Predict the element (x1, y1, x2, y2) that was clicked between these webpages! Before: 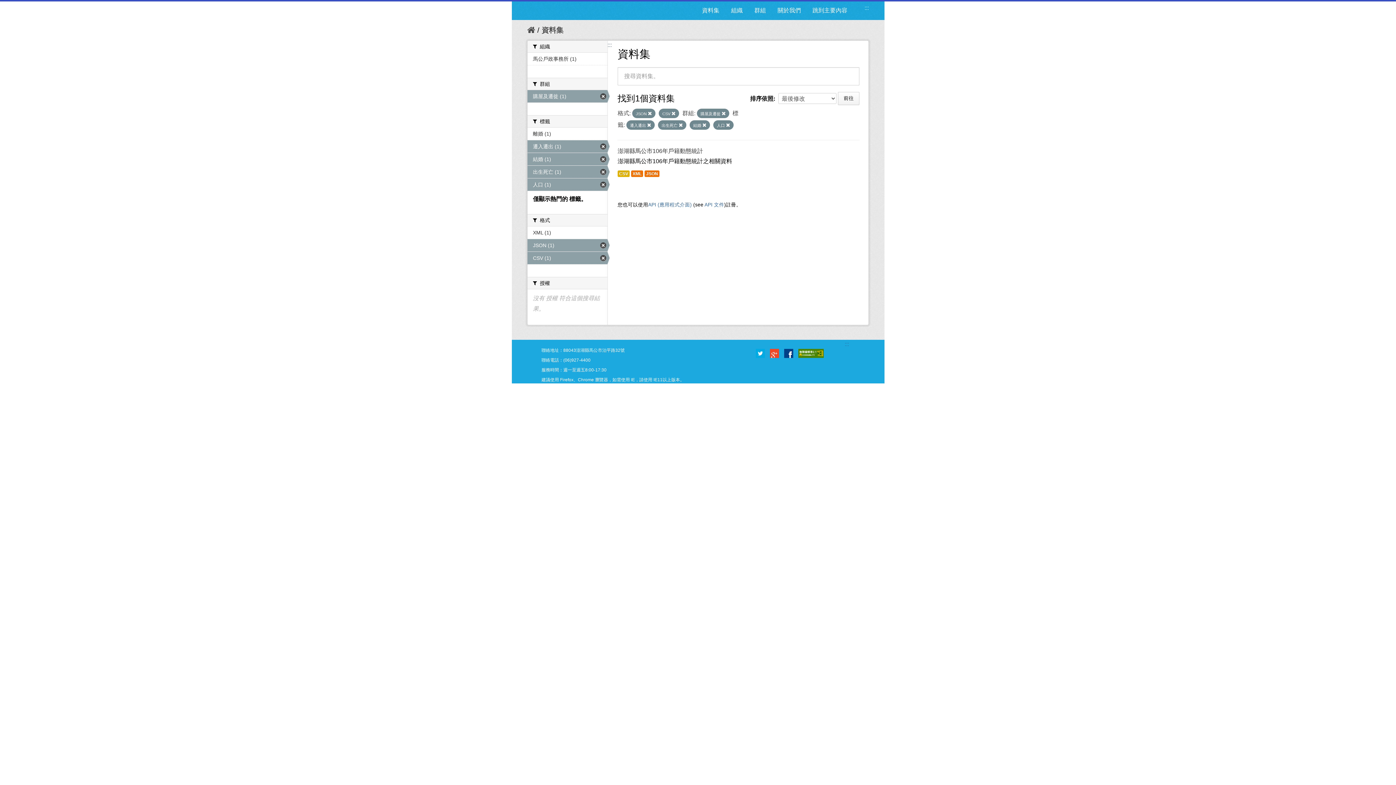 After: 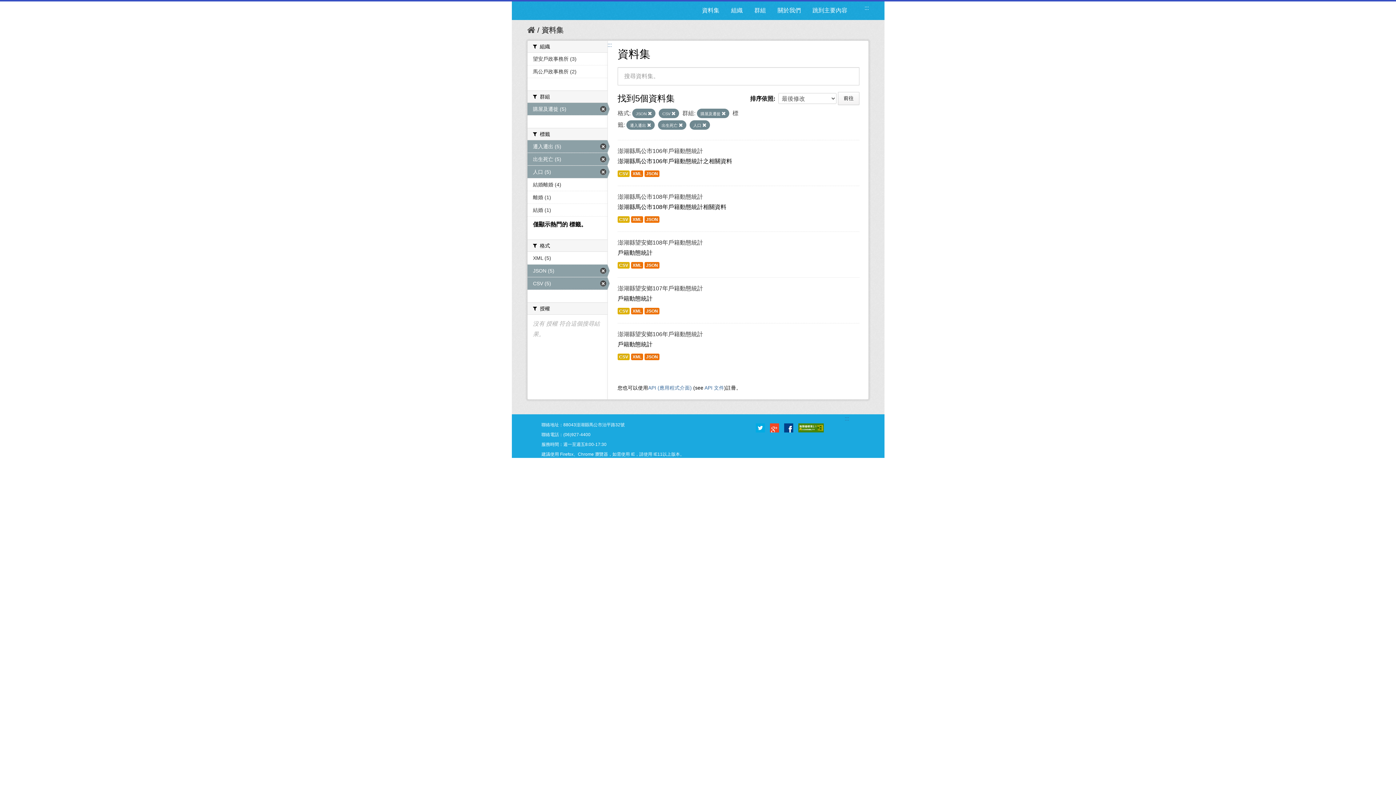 Action: label: 結婚  bbox: (693, 123, 706, 127)